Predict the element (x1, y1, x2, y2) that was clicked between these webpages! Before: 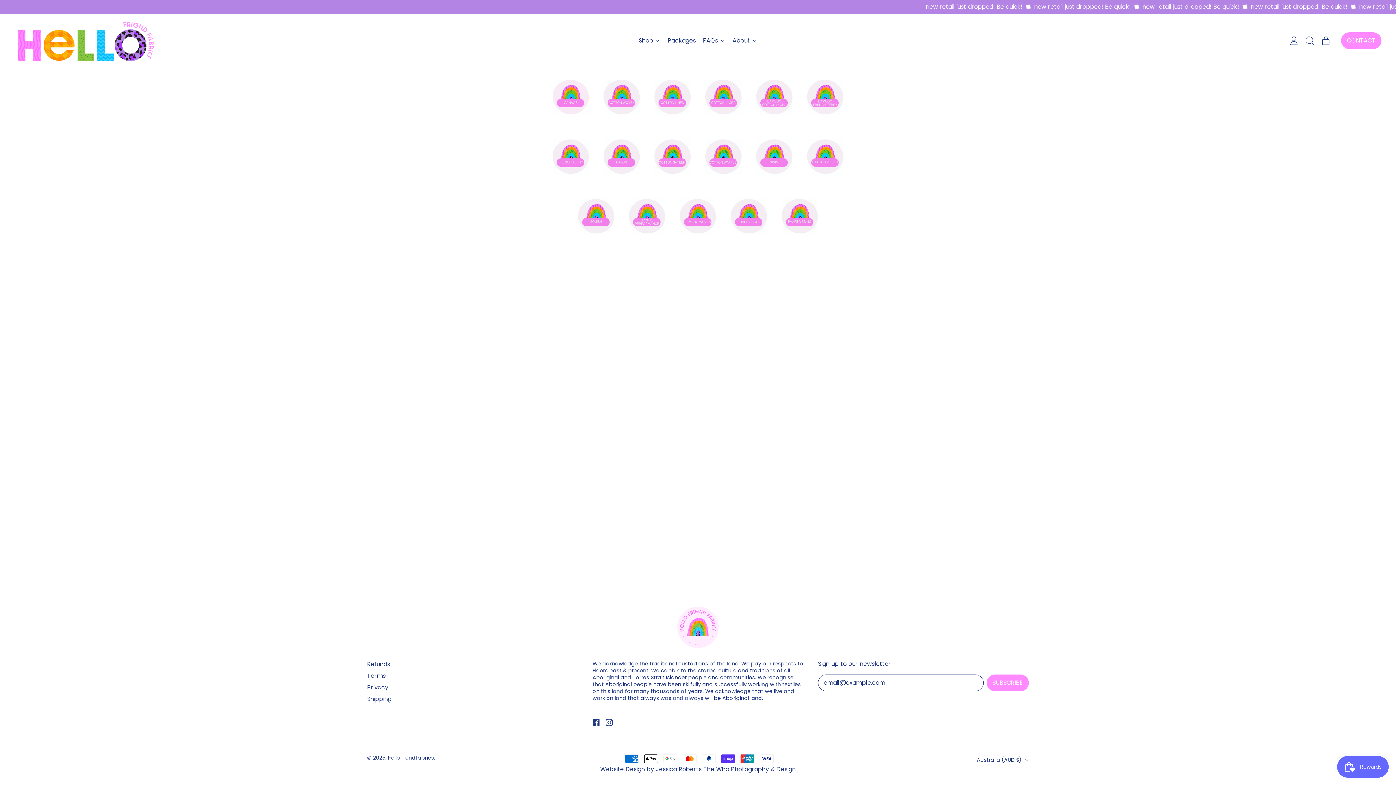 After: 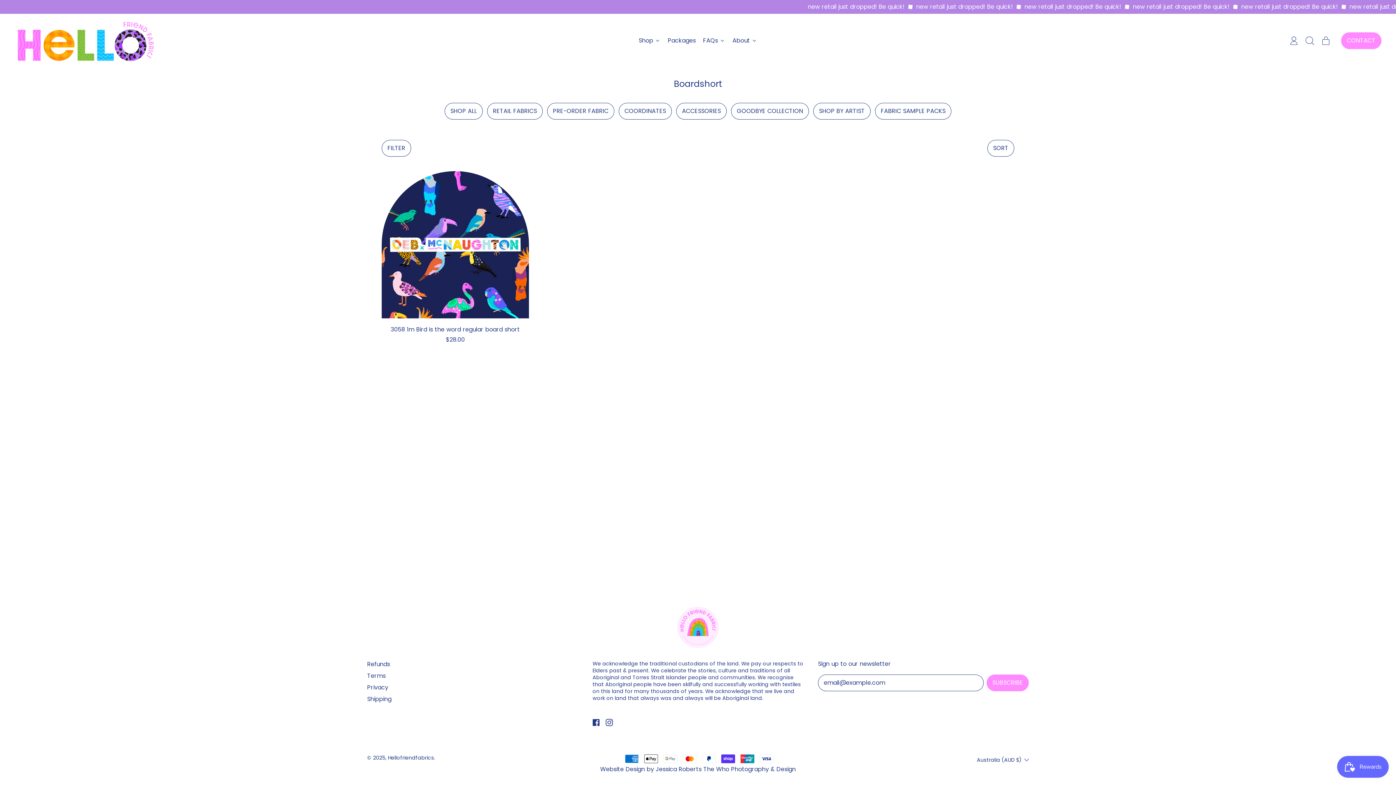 Action: bbox: (730, 198, 767, 234)